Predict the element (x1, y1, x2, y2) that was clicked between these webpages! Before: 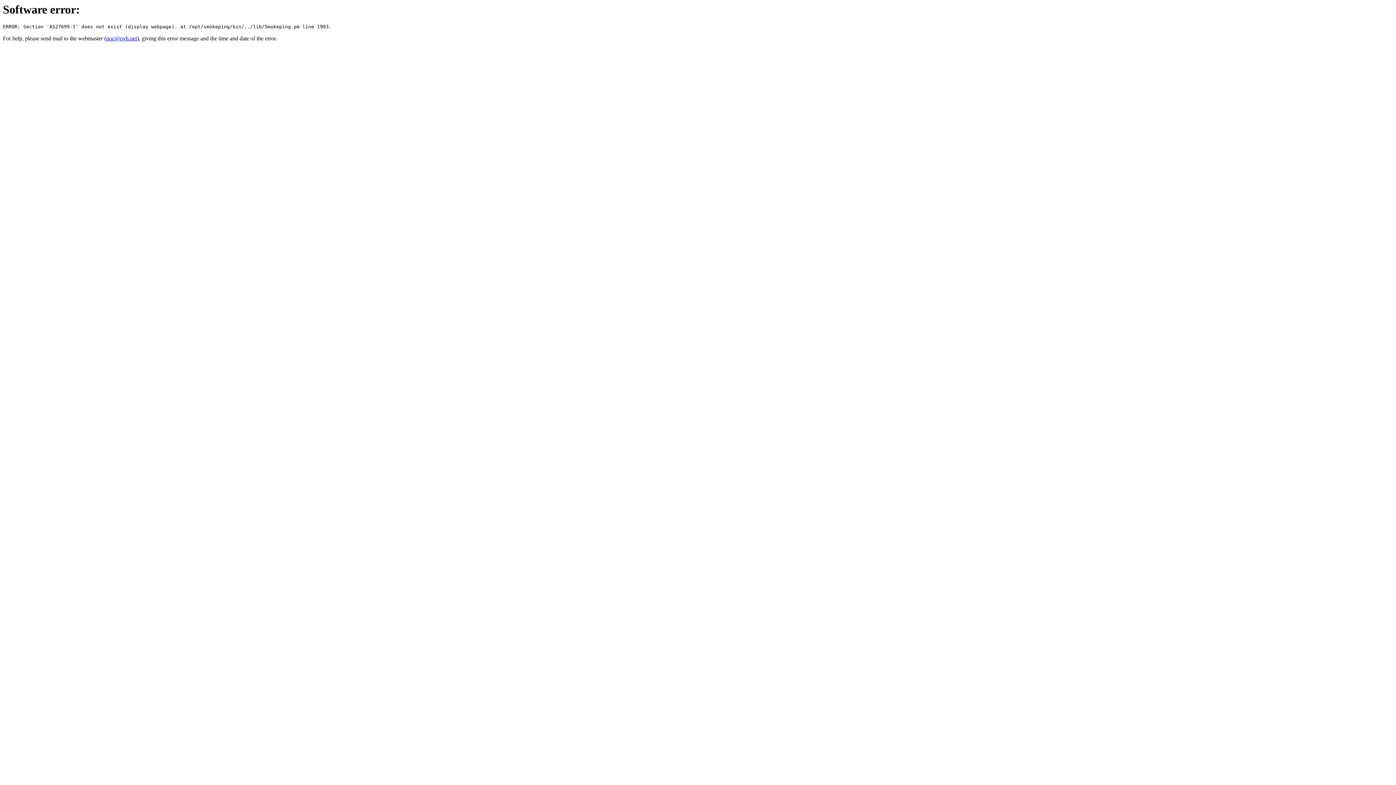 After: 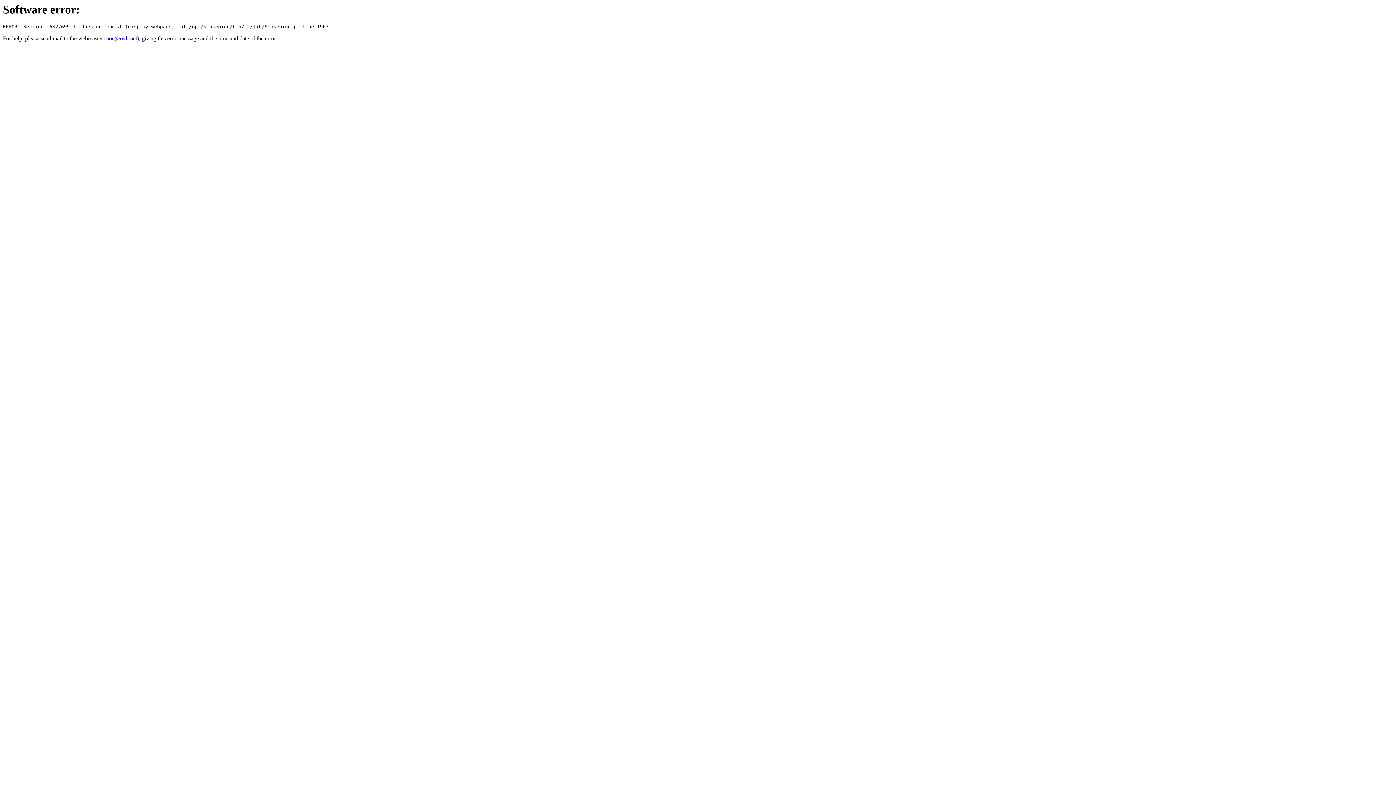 Action: label: noc@ovh.net bbox: (106, 35, 137, 41)